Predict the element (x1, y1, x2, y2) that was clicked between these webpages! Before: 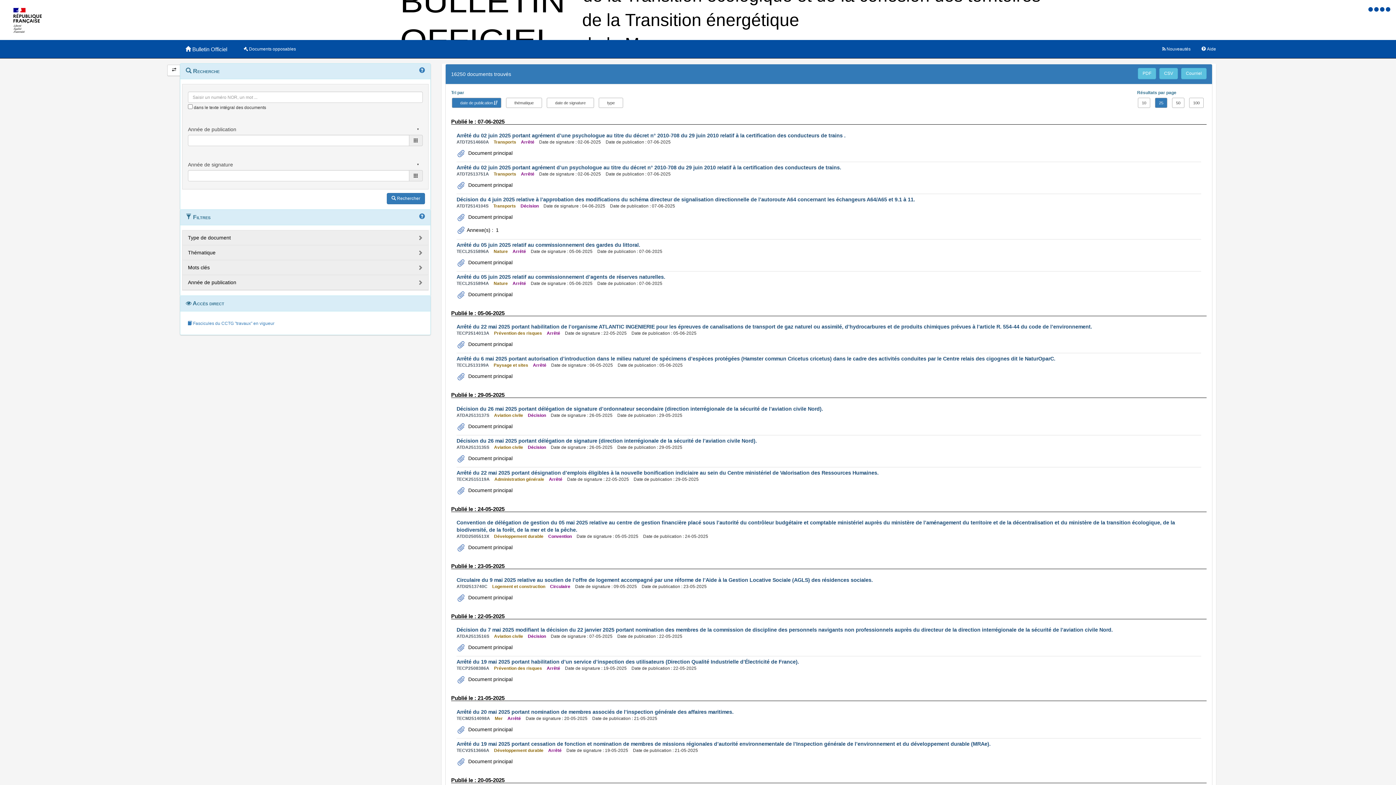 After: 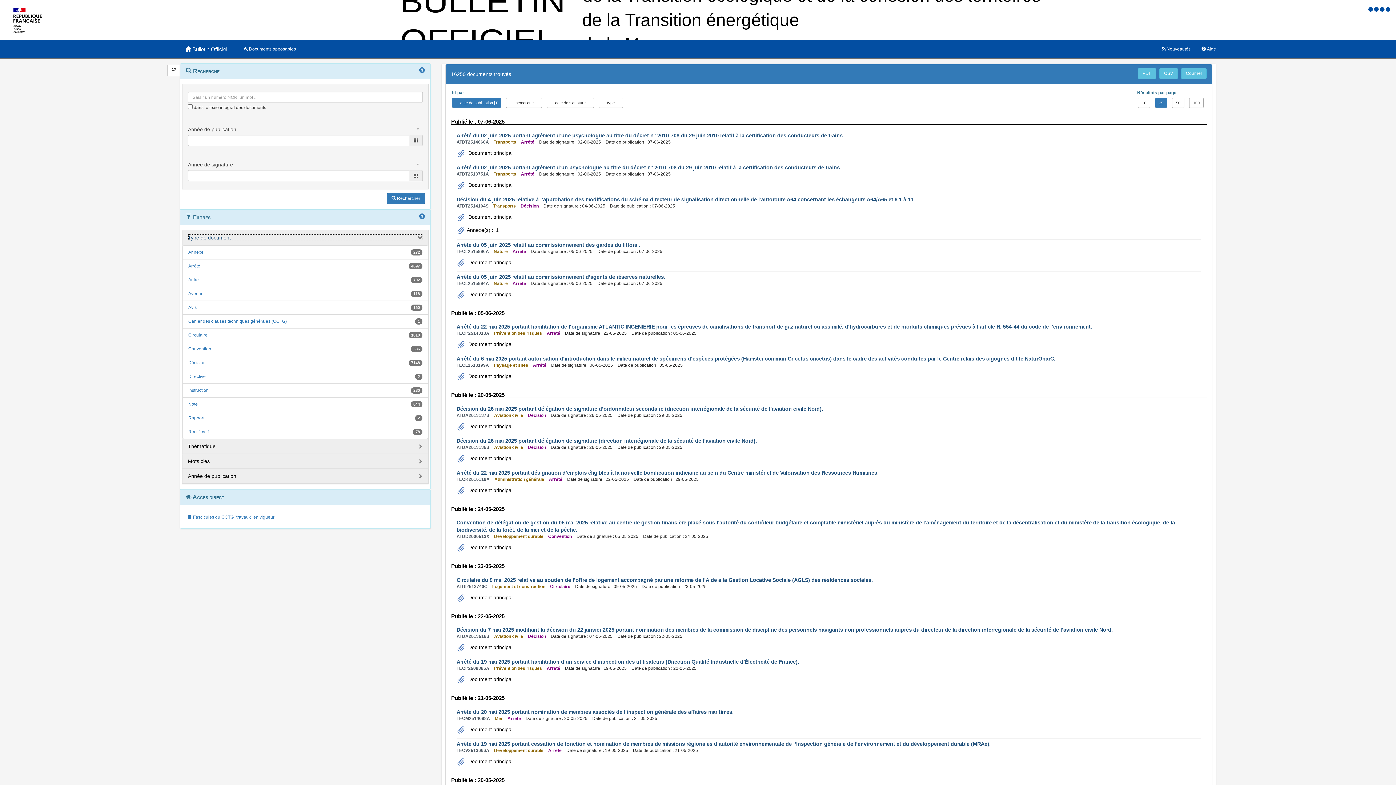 Action: bbox: (188, 234, 422, 241) label: Type de document